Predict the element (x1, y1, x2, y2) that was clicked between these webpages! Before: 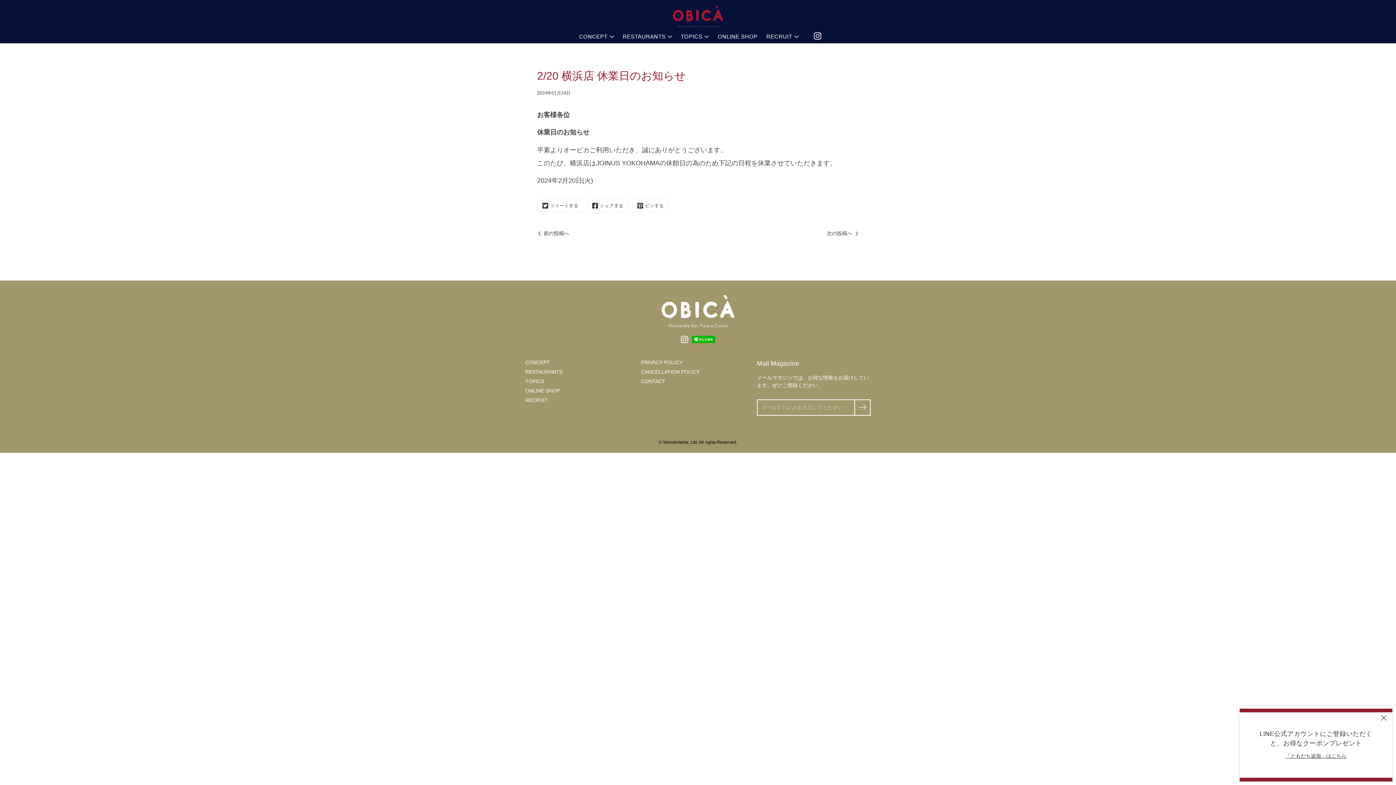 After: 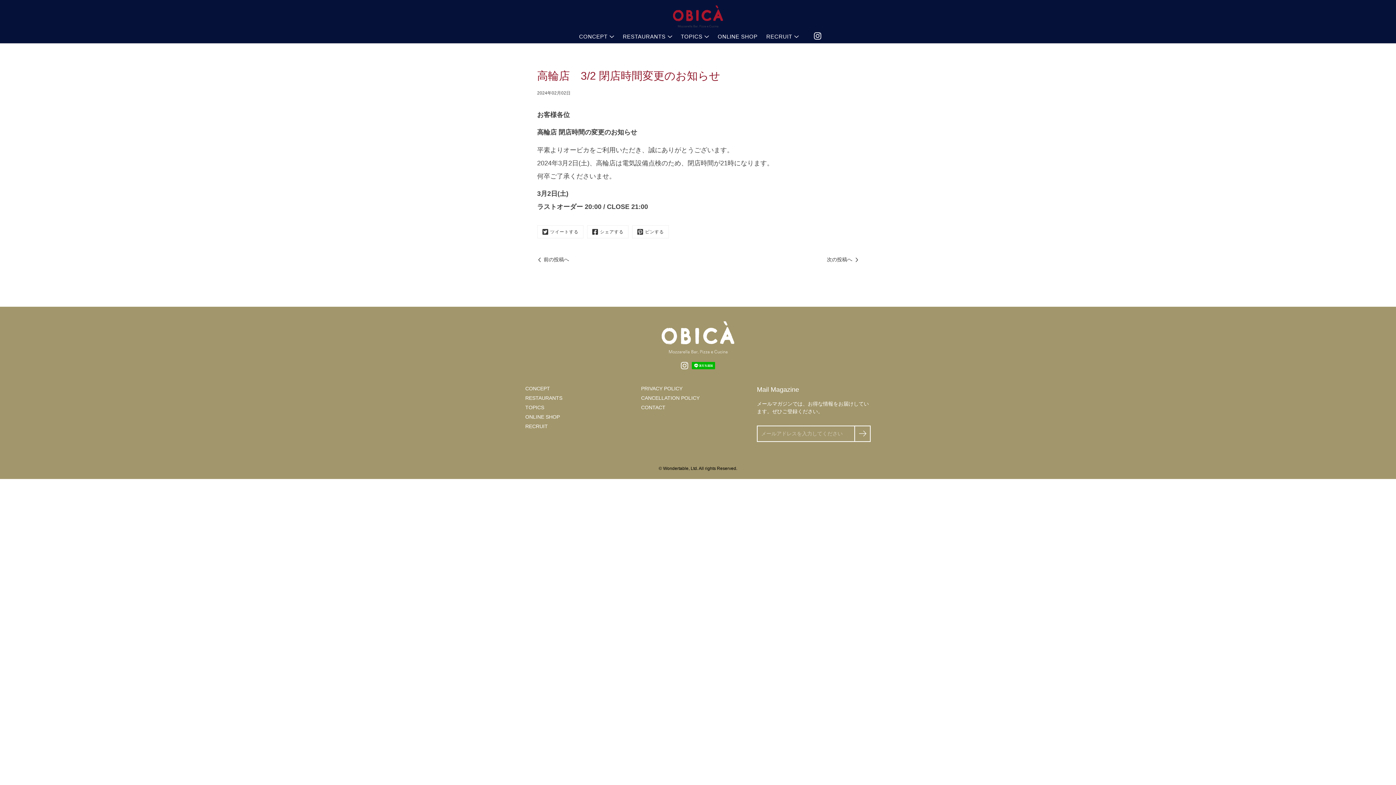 Action: bbox: (827, 230, 859, 237) label: 次の投稿へ